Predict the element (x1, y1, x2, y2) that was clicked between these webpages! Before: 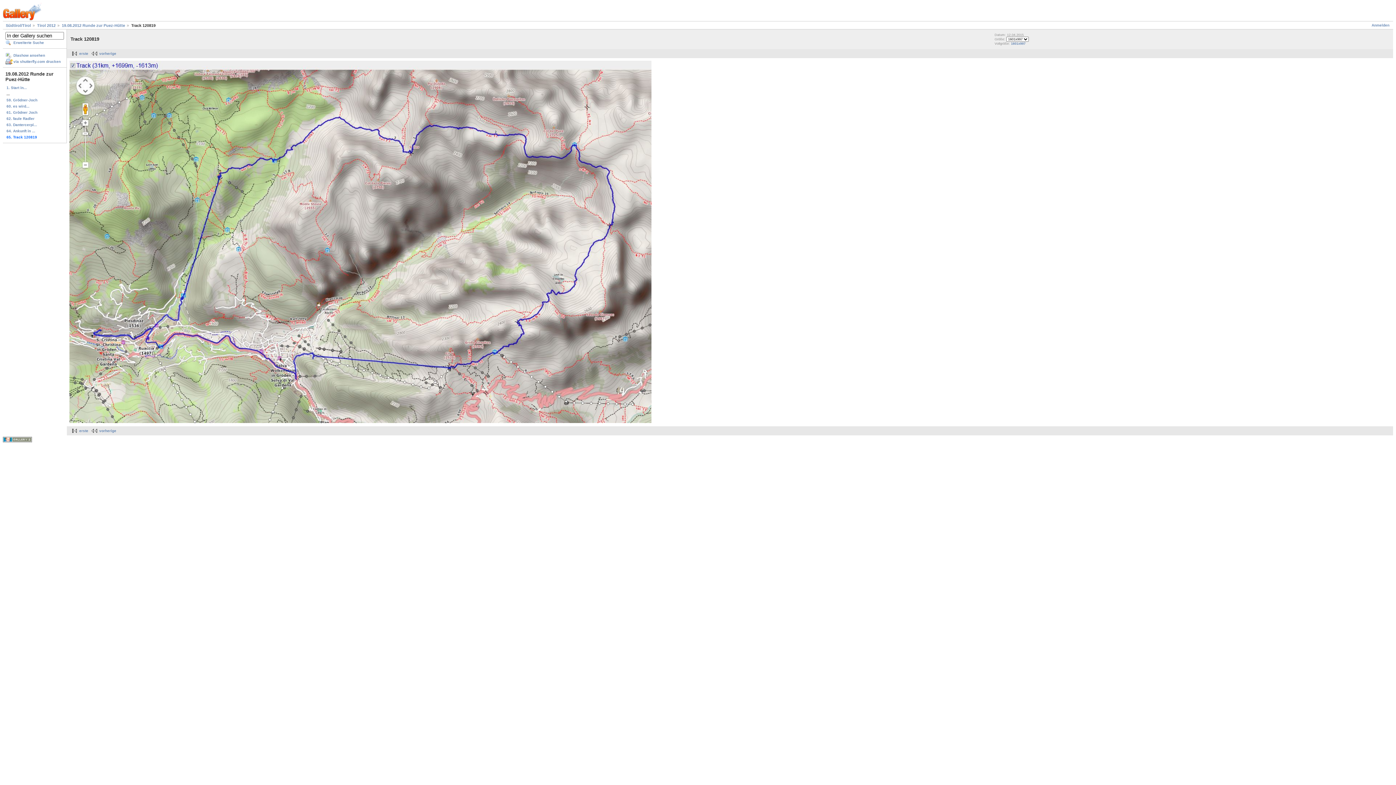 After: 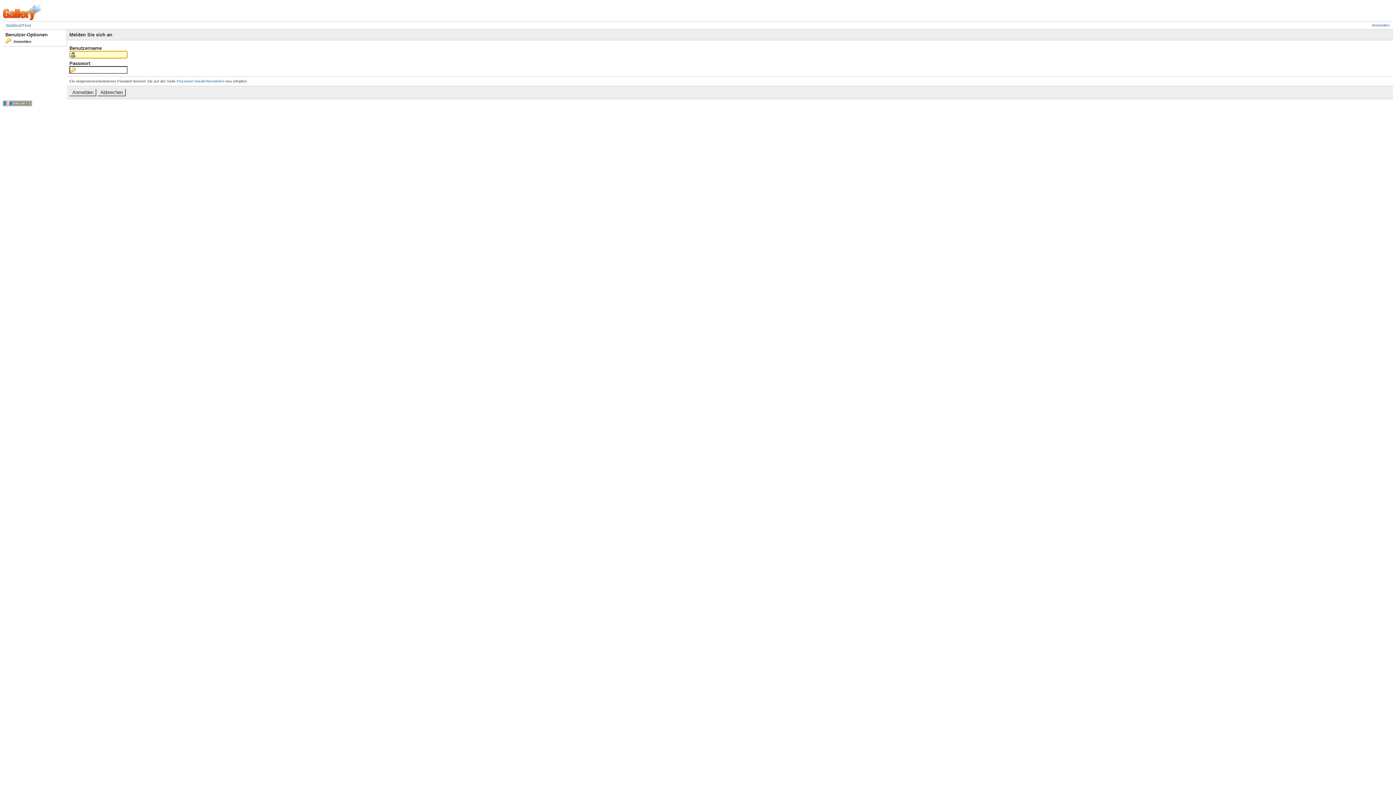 Action: label: Anmelden bbox: (1372, 23, 1389, 27)